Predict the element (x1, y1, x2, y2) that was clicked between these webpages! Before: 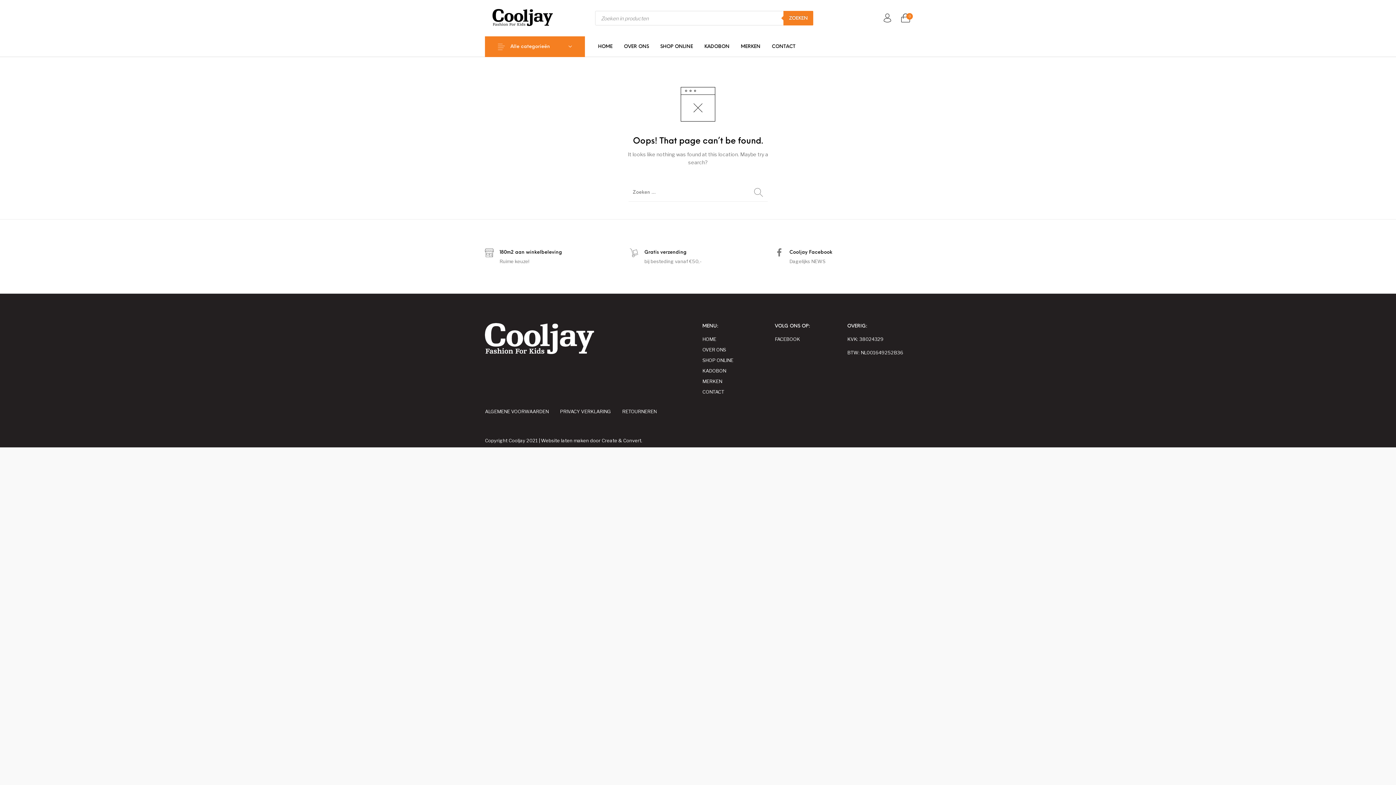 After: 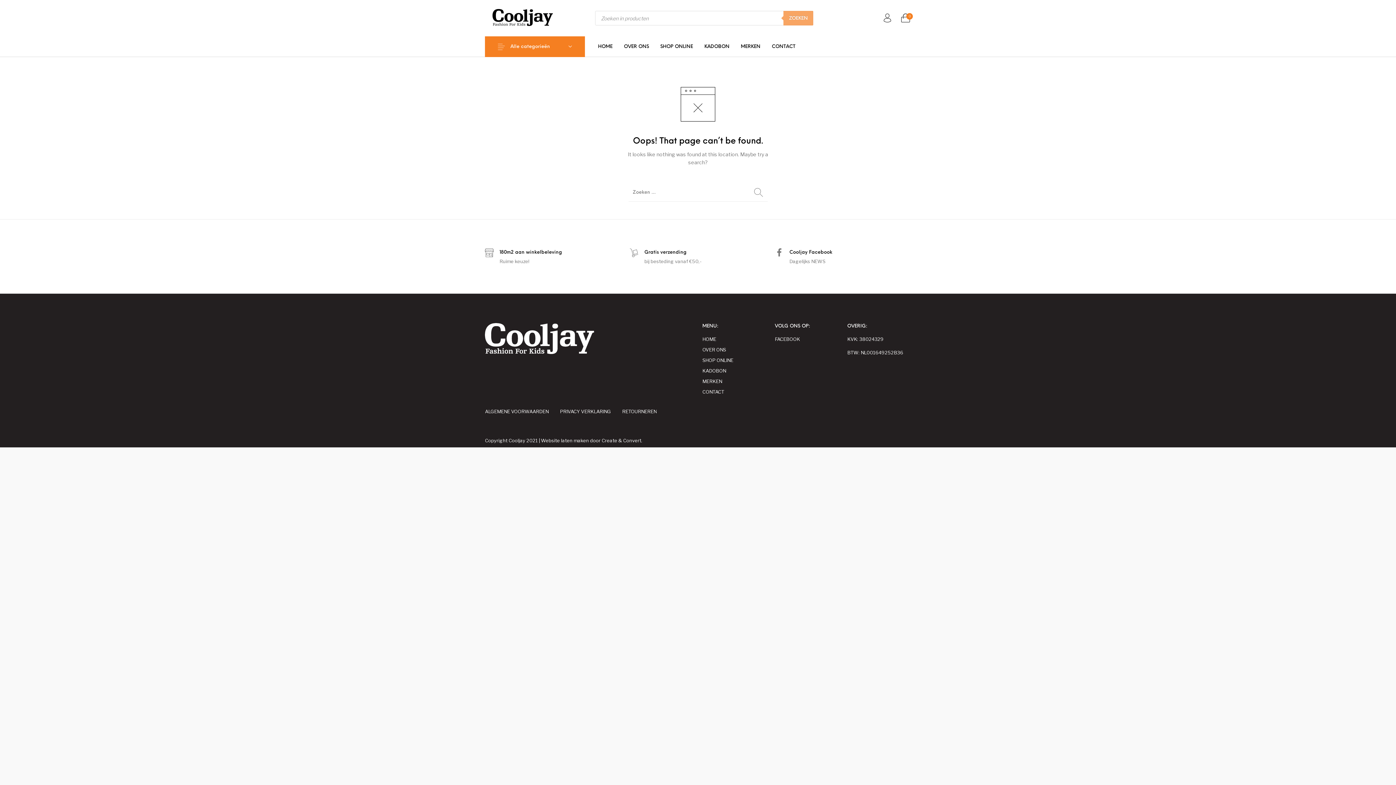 Action: label: Zoeken bbox: (783, 10, 813, 25)